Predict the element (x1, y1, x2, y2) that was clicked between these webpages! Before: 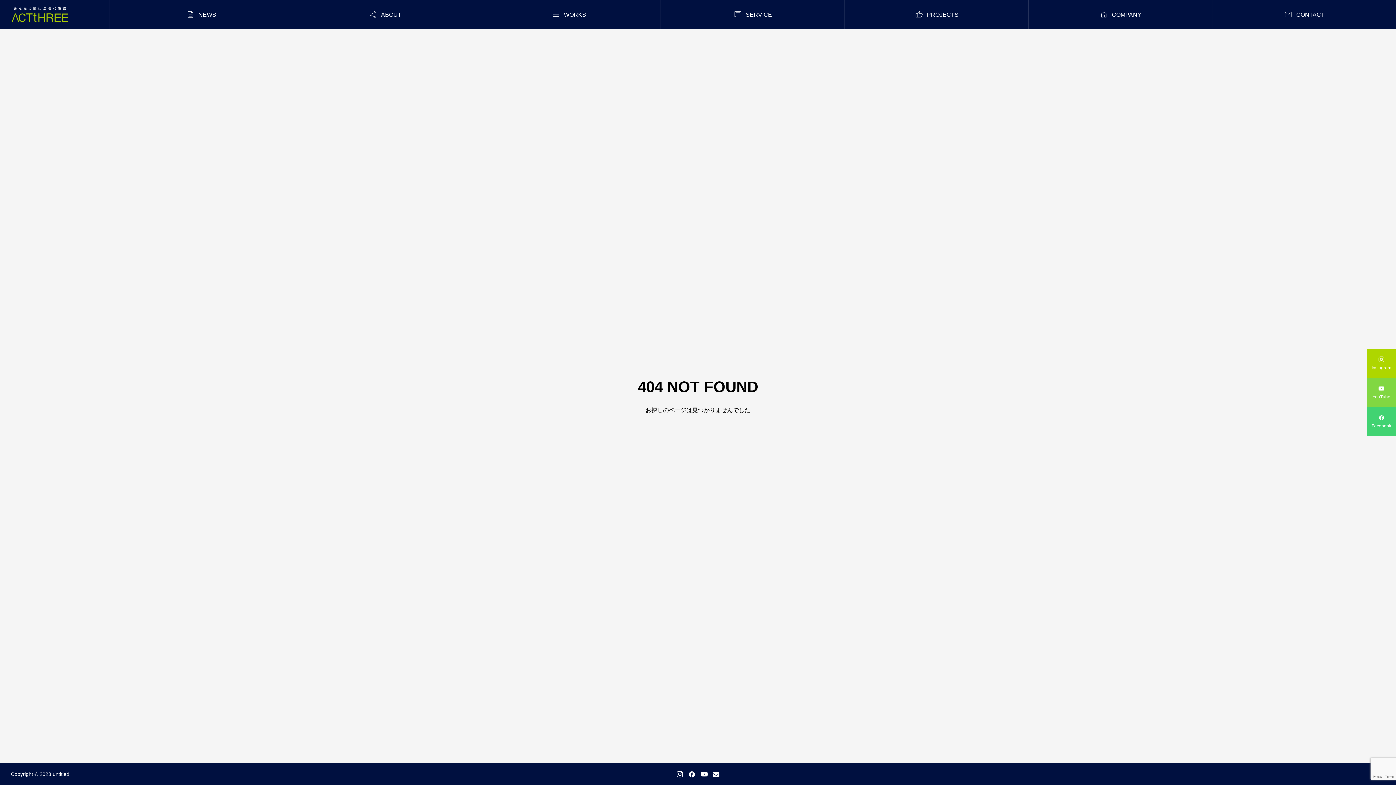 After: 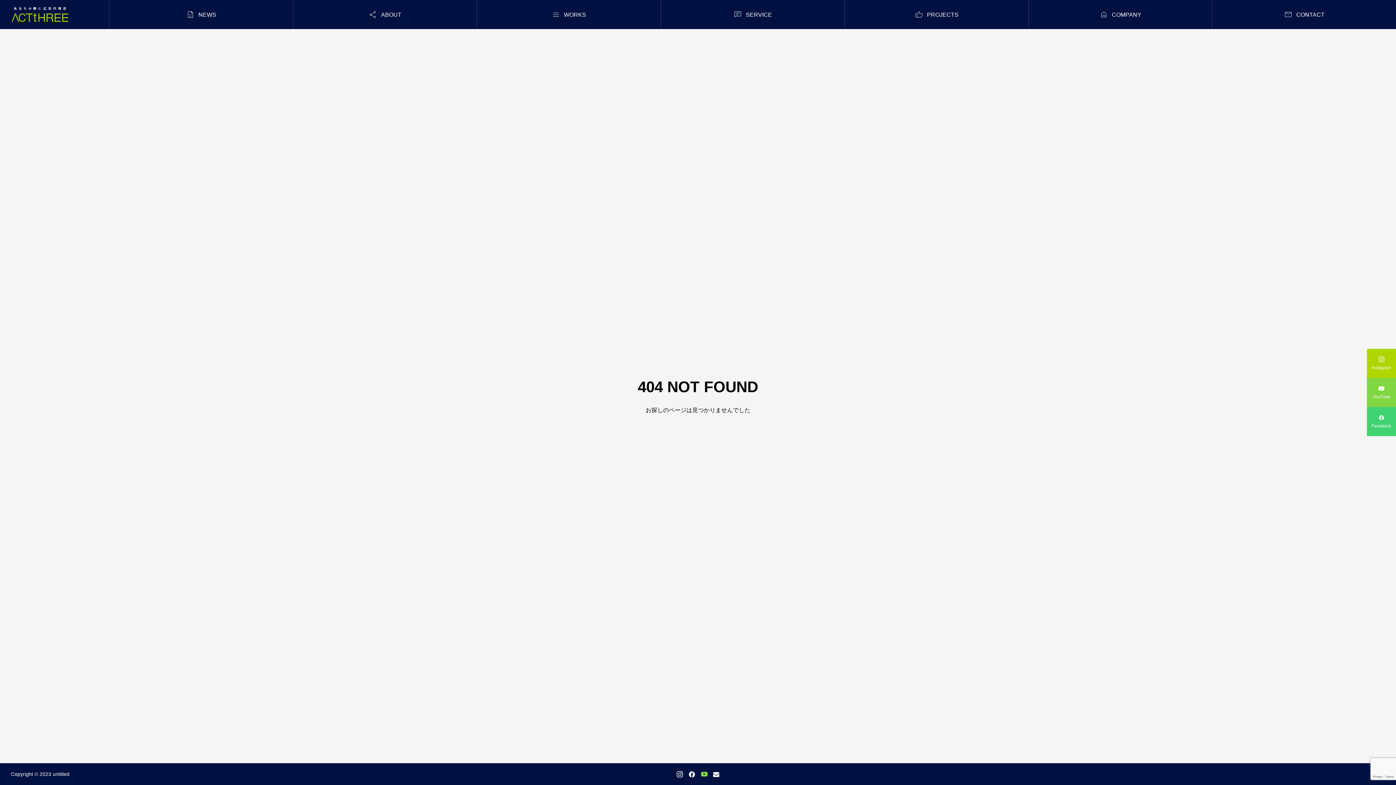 Action: bbox: (701, 771, 707, 777)